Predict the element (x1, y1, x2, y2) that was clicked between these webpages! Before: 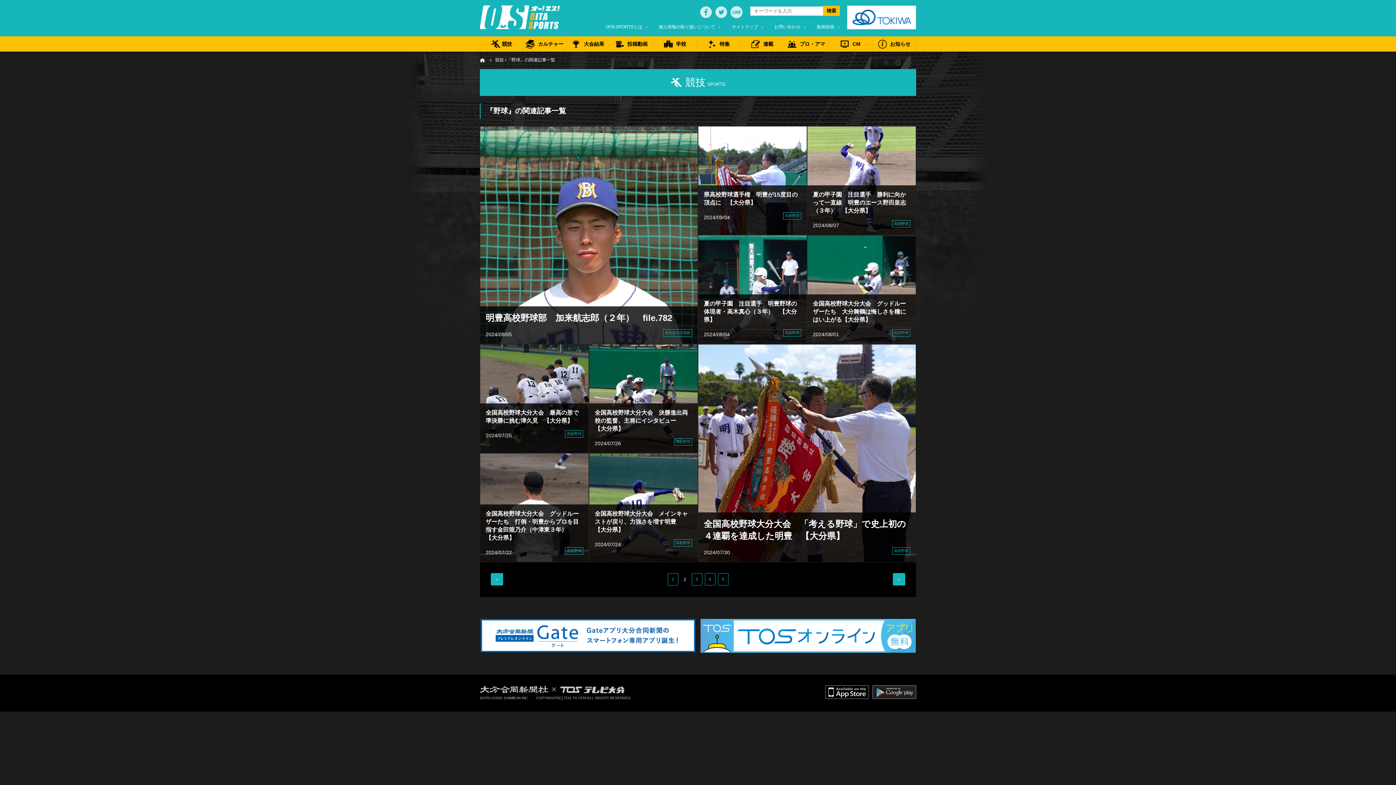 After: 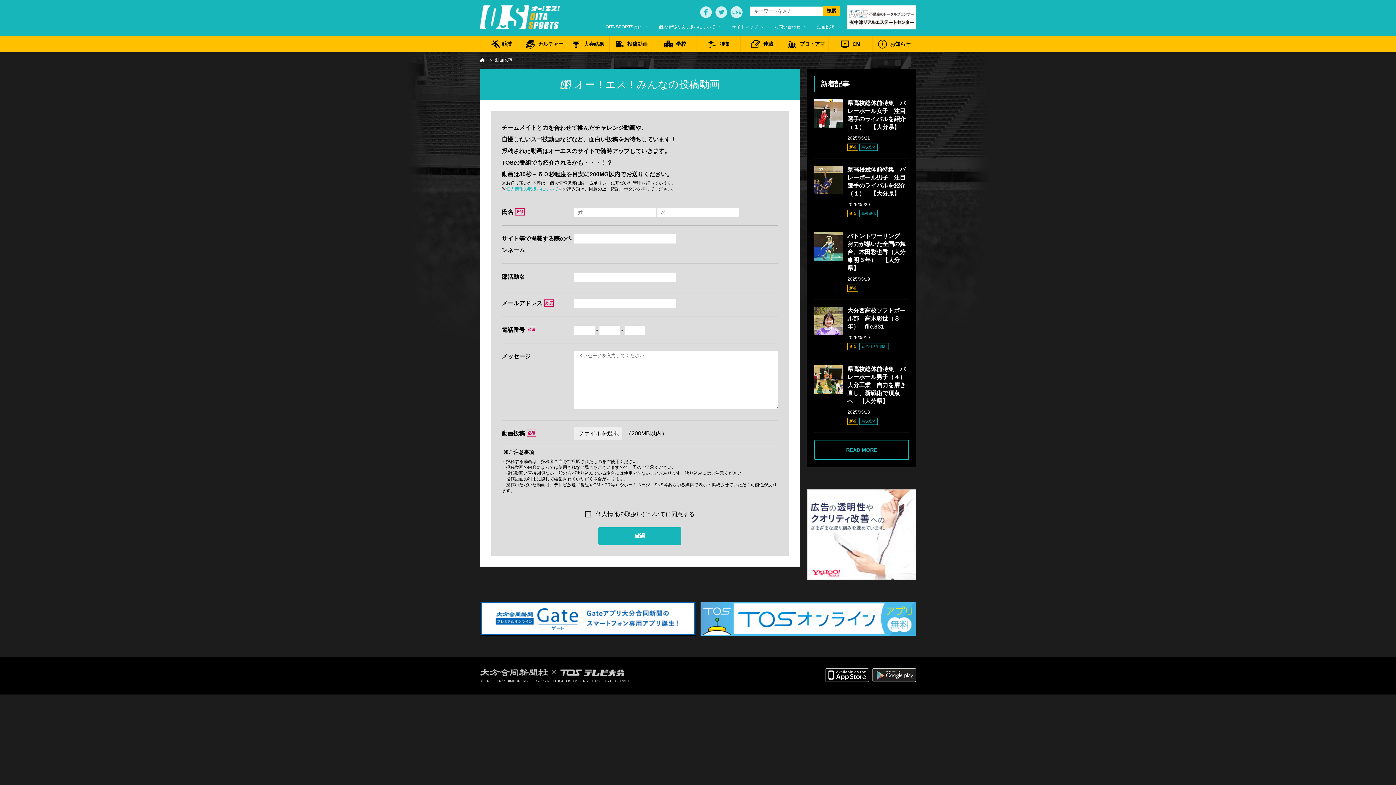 Action: label: 動画投稿 bbox: (817, 23, 840, 30)